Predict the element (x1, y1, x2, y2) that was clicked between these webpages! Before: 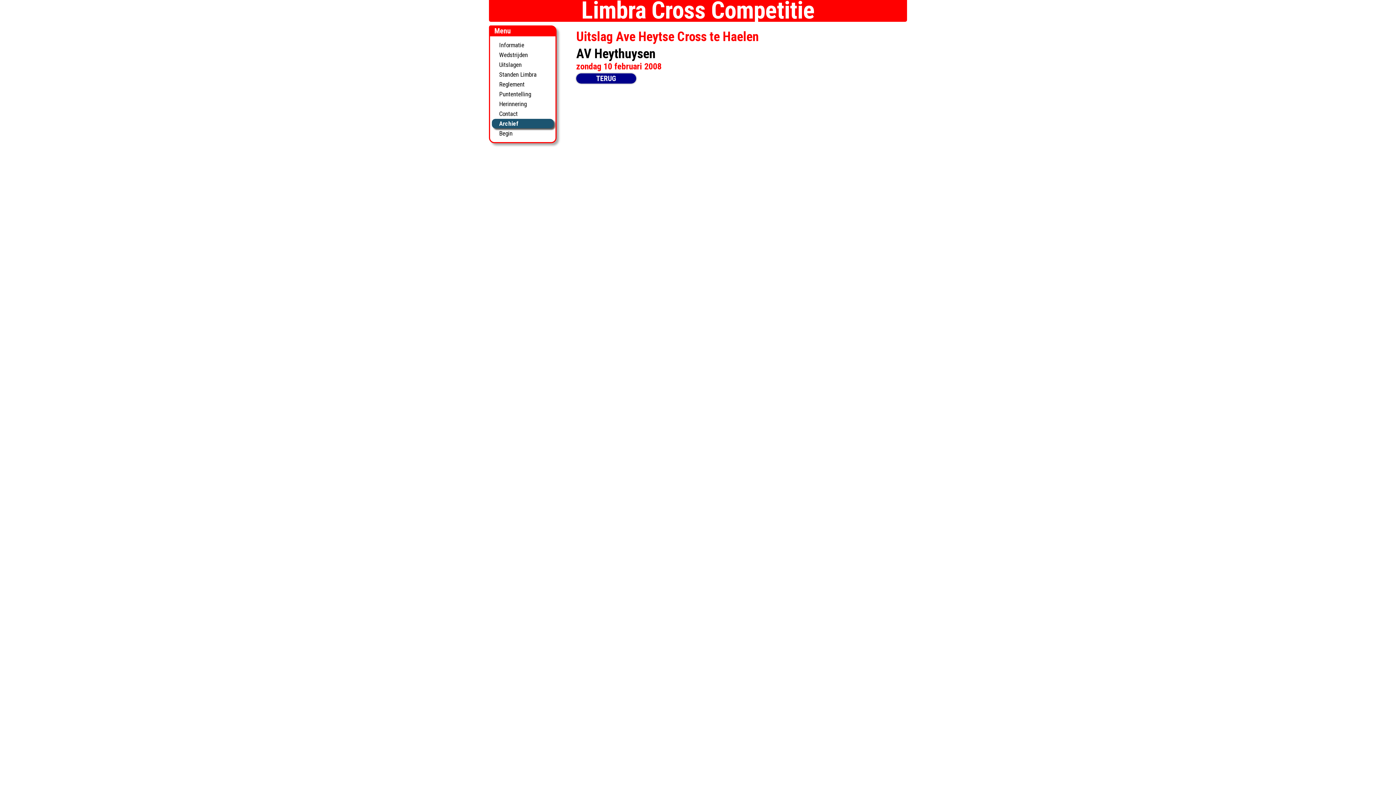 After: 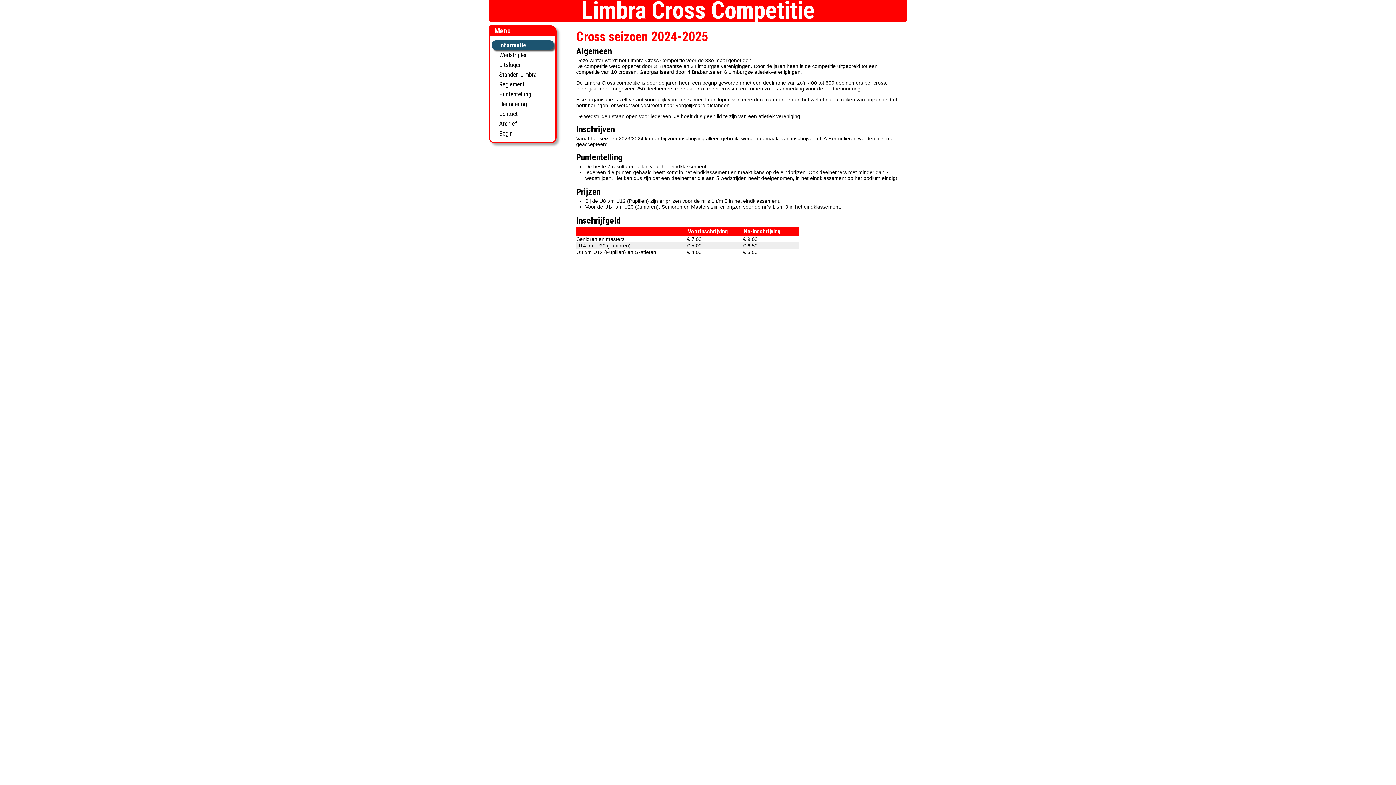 Action: label: Informatie bbox: (492, 40, 553, 49)